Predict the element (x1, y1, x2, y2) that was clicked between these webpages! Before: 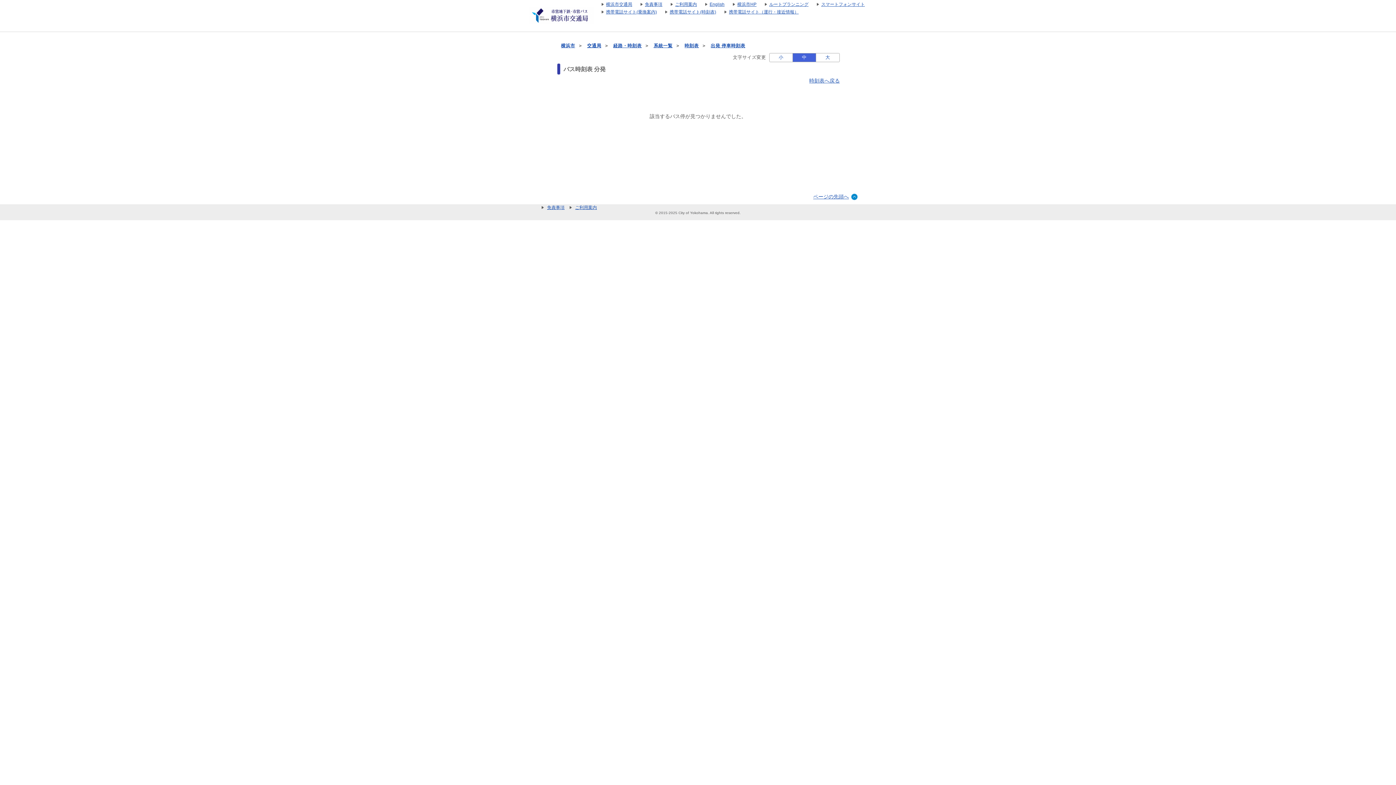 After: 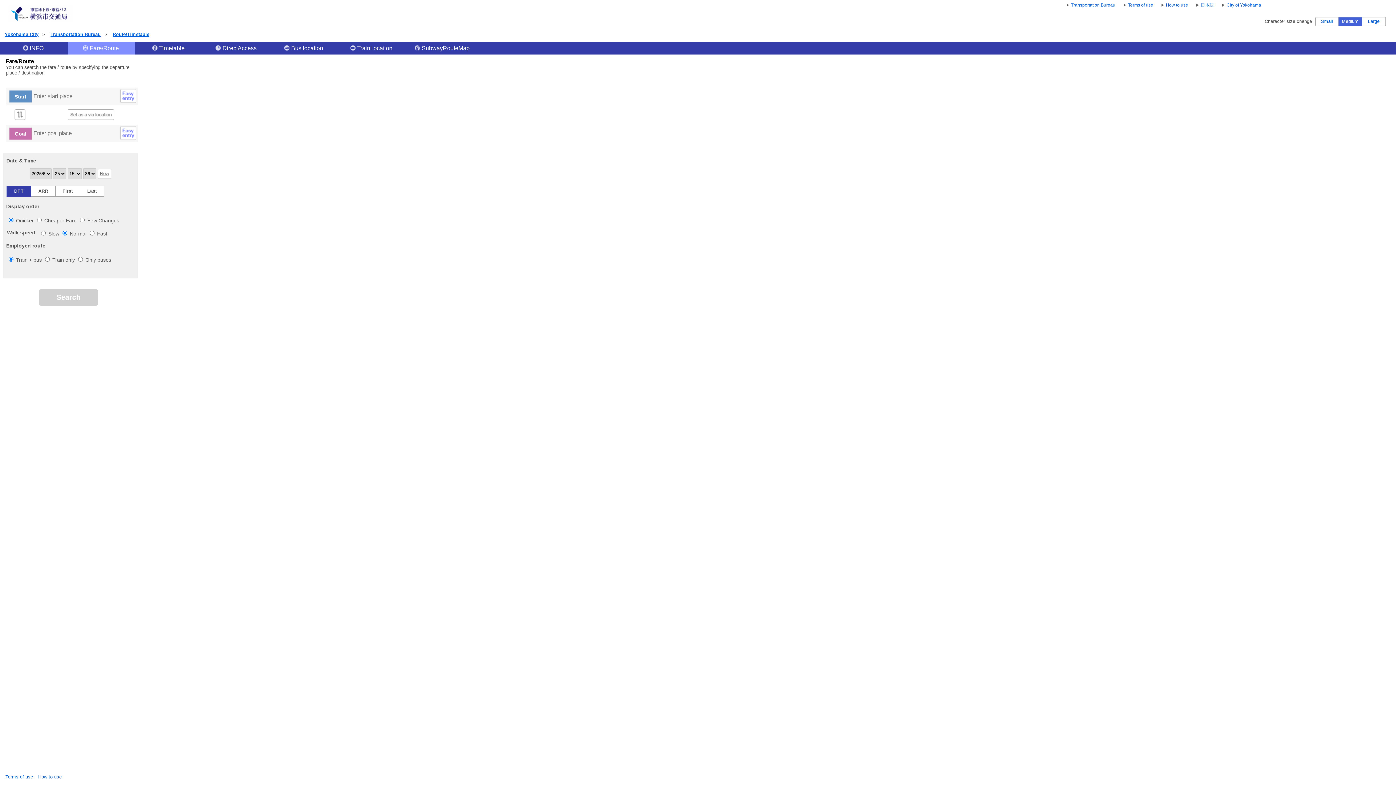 Action: label: English bbox: (698, 1, 724, 6)